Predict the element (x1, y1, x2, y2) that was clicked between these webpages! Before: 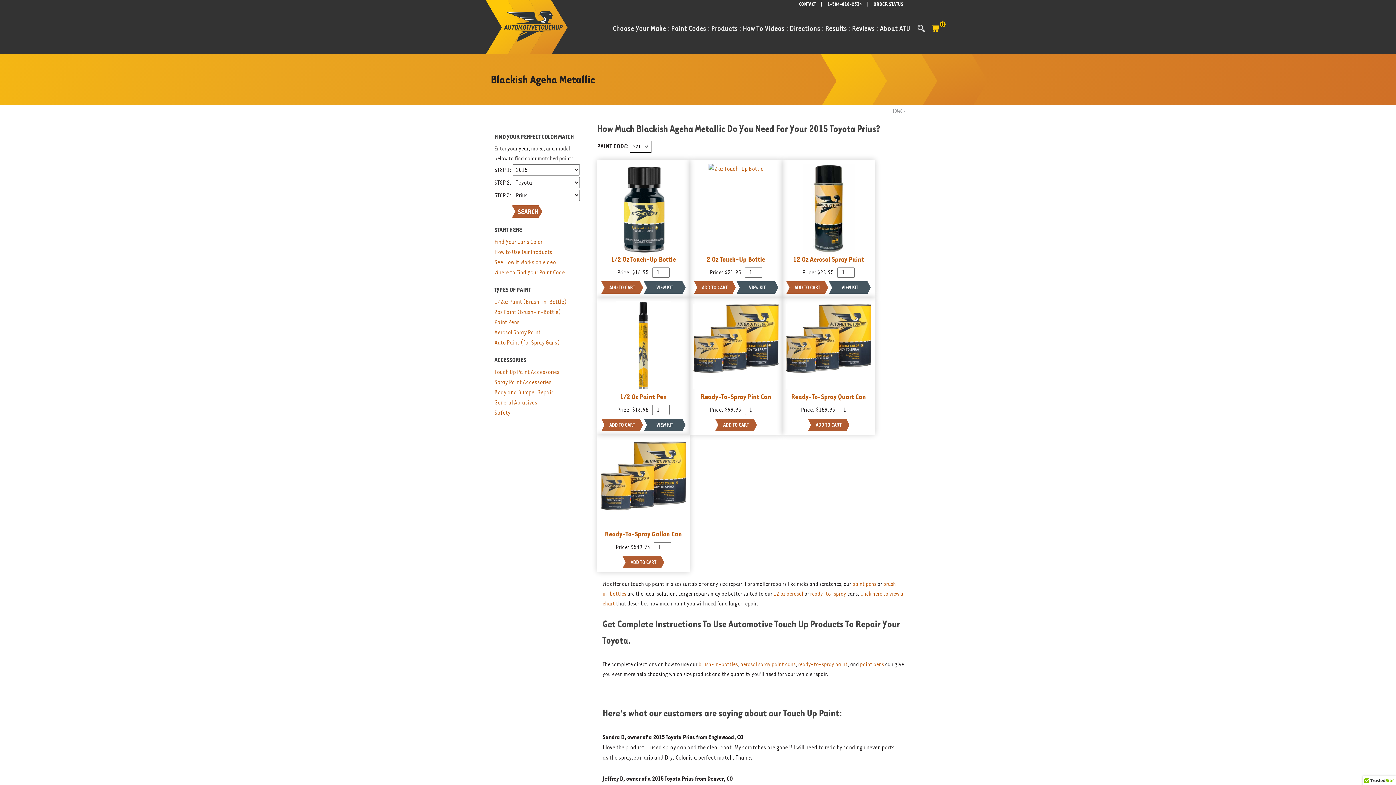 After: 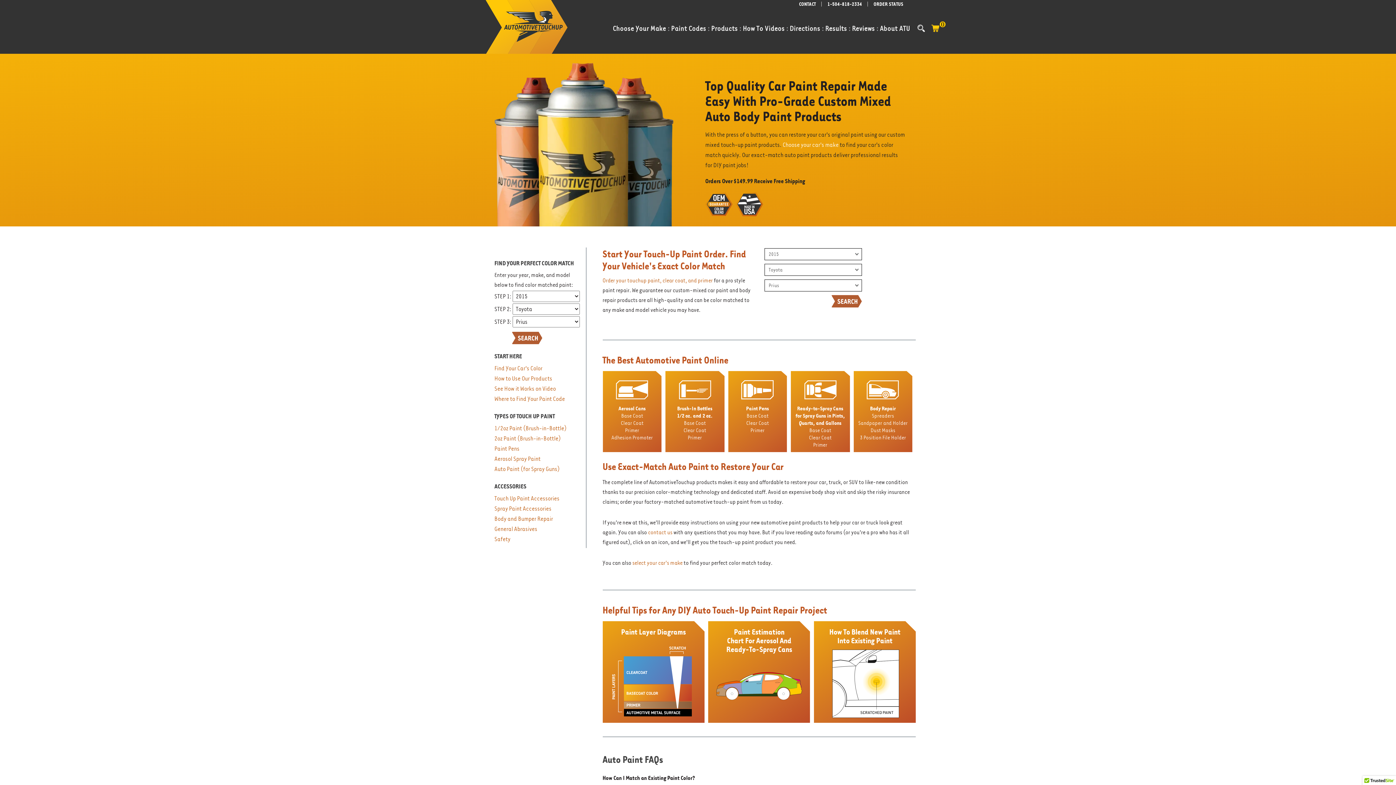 Action: bbox: (485, 0, 568, 53)